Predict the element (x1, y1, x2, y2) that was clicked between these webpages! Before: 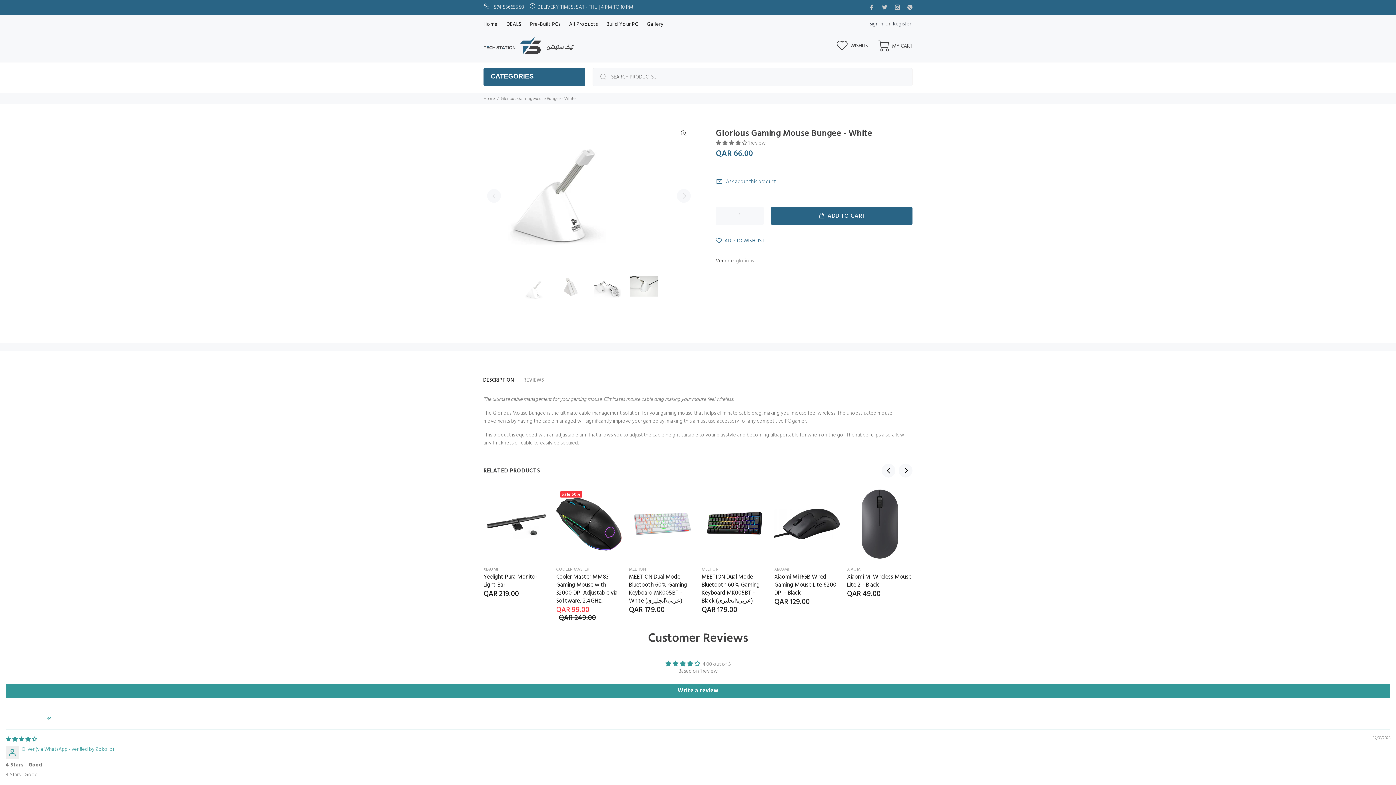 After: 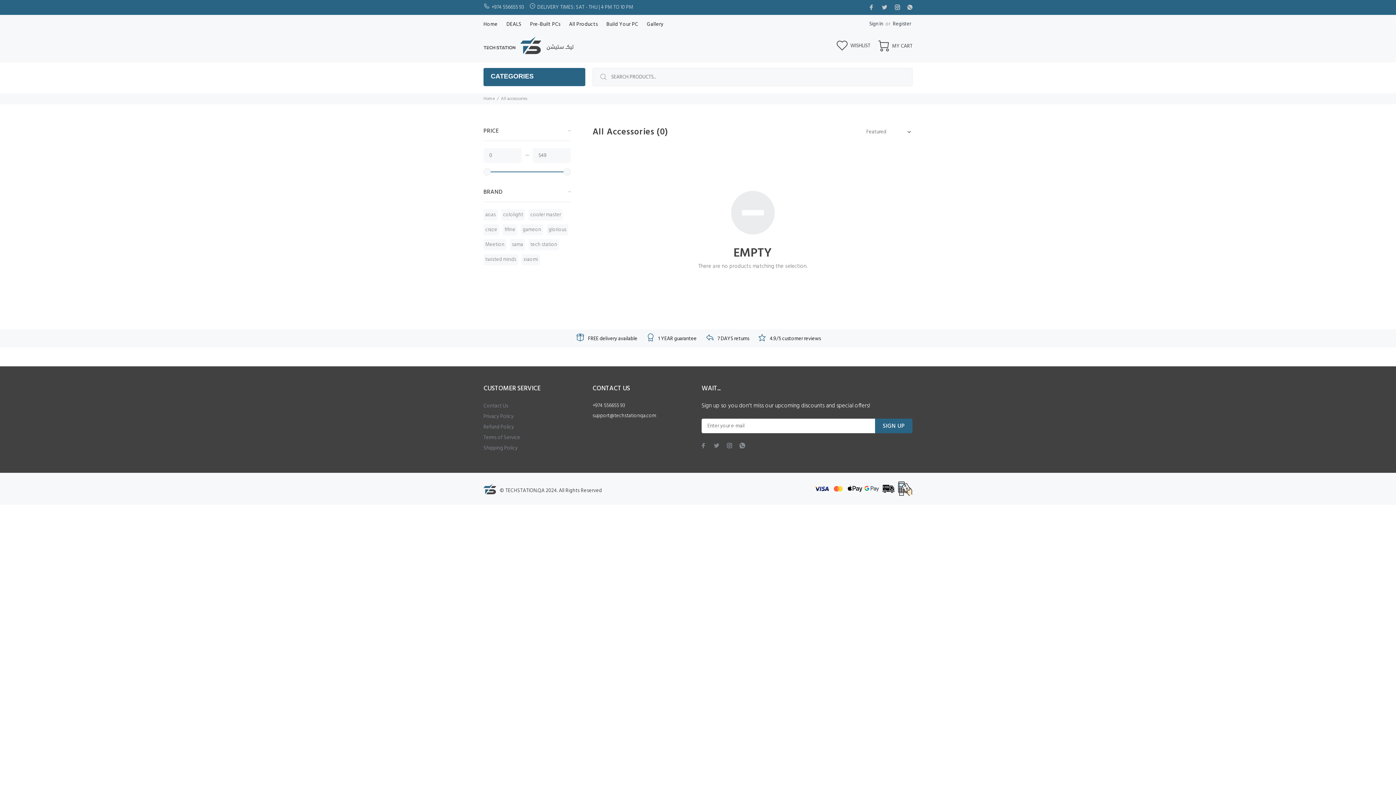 Action: bbox: (629, 566, 646, 573) label: MEETION